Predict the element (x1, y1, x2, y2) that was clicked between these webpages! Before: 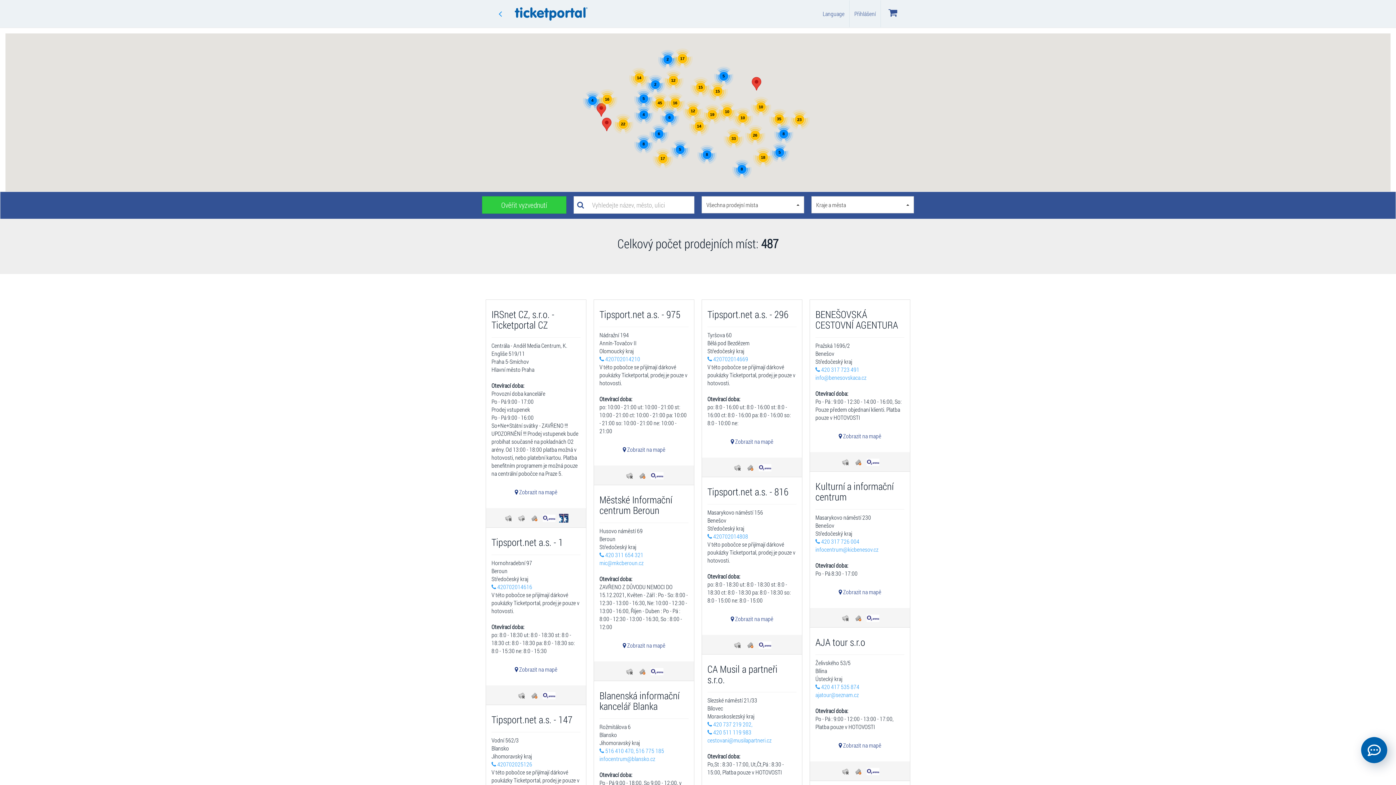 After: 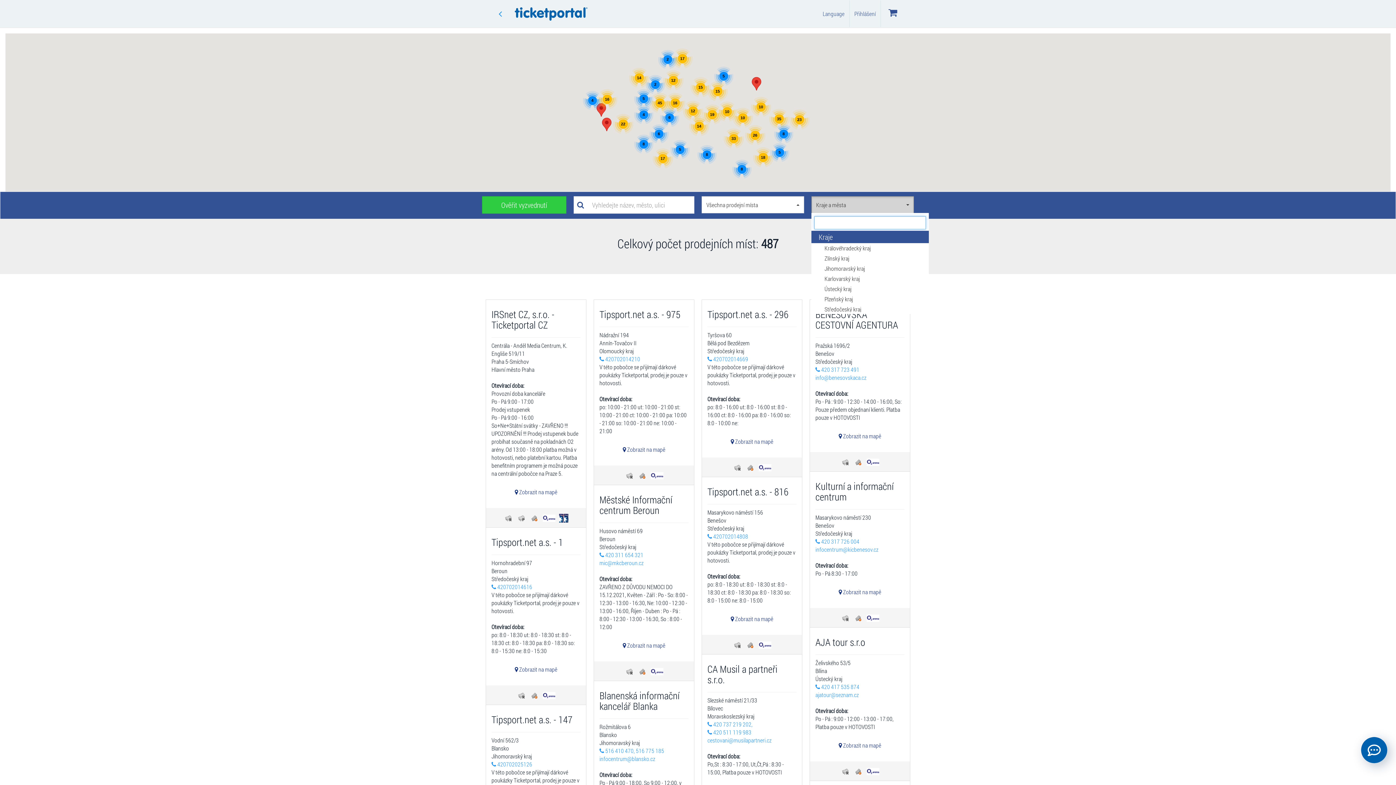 Action: label: Kraje a města
  bbox: (811, 196, 914, 213)